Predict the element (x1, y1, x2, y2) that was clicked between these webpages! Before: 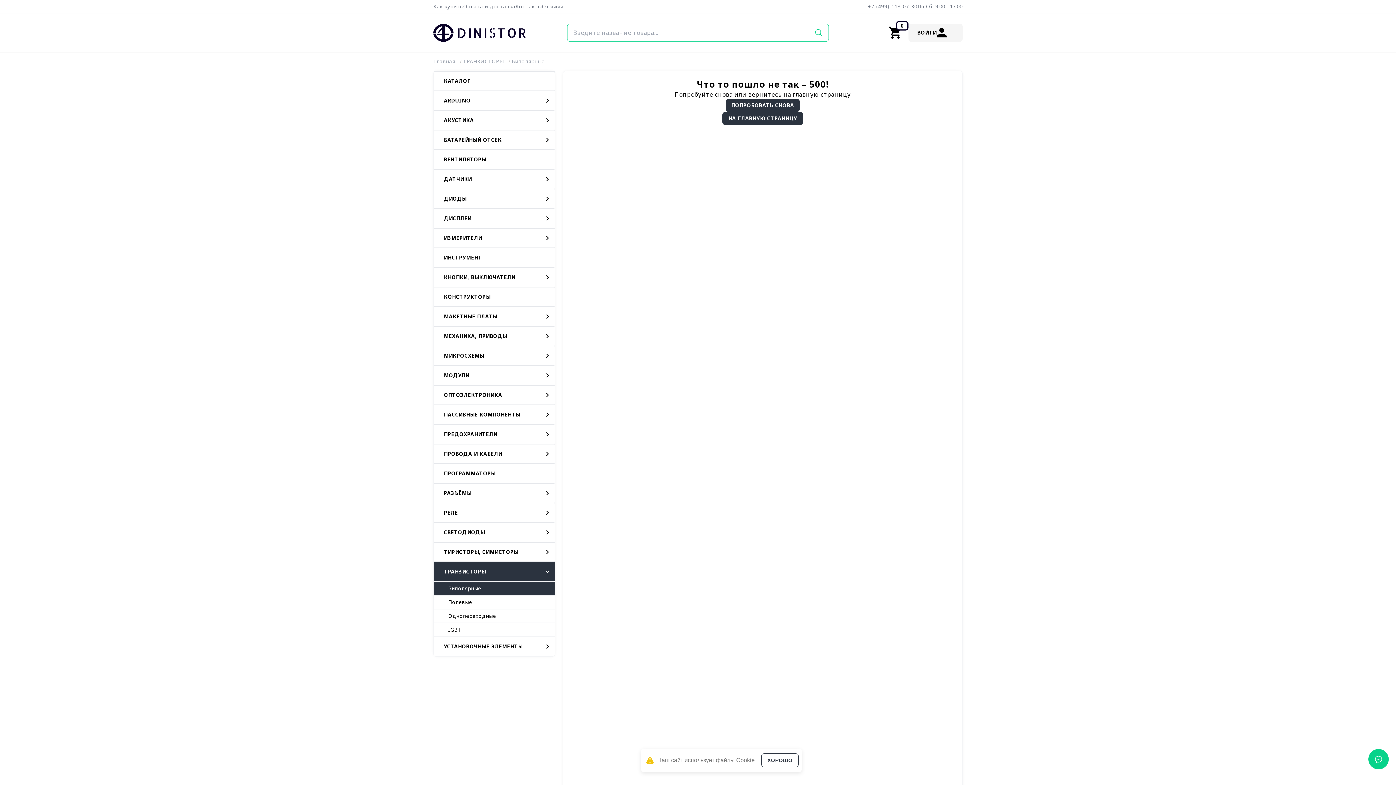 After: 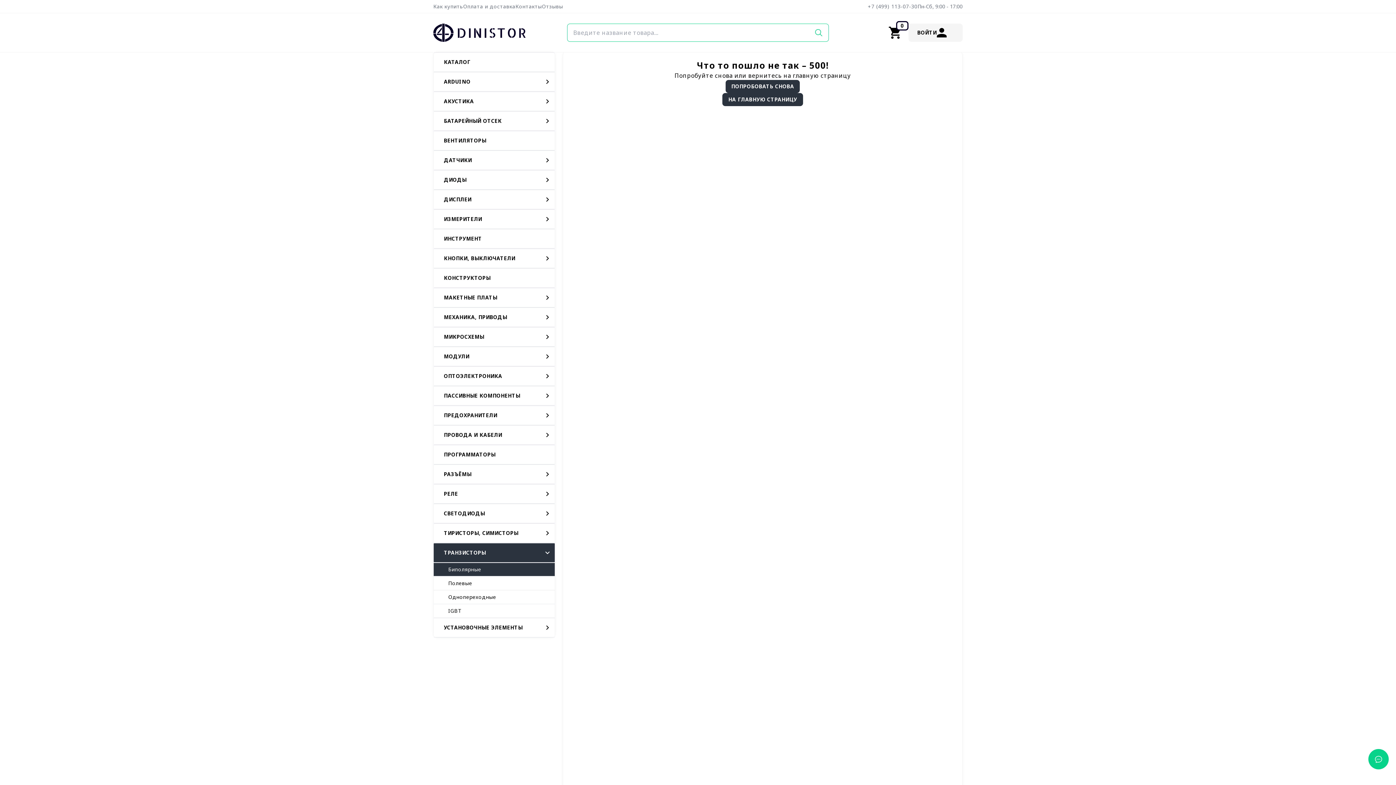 Action: label: Как купить bbox: (433, 2, 463, 10)